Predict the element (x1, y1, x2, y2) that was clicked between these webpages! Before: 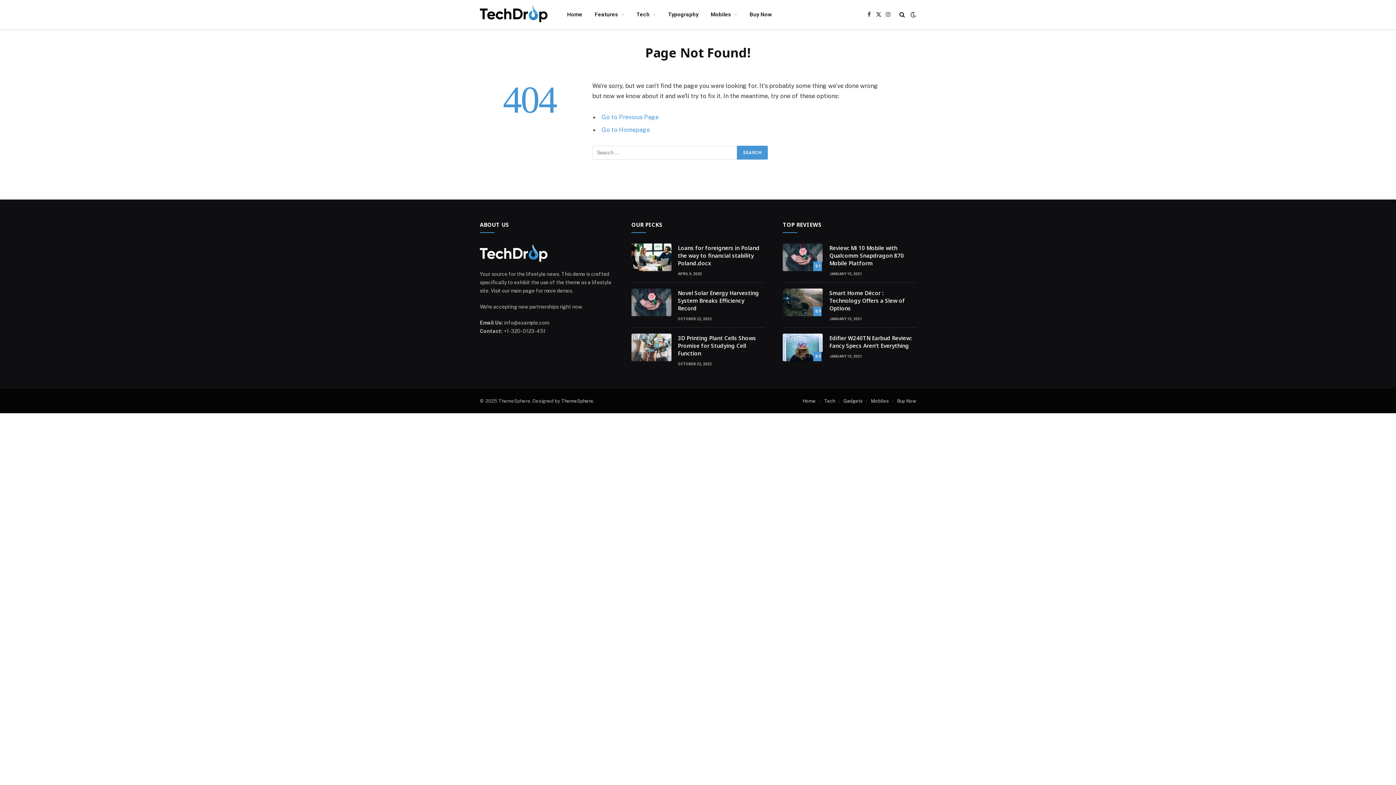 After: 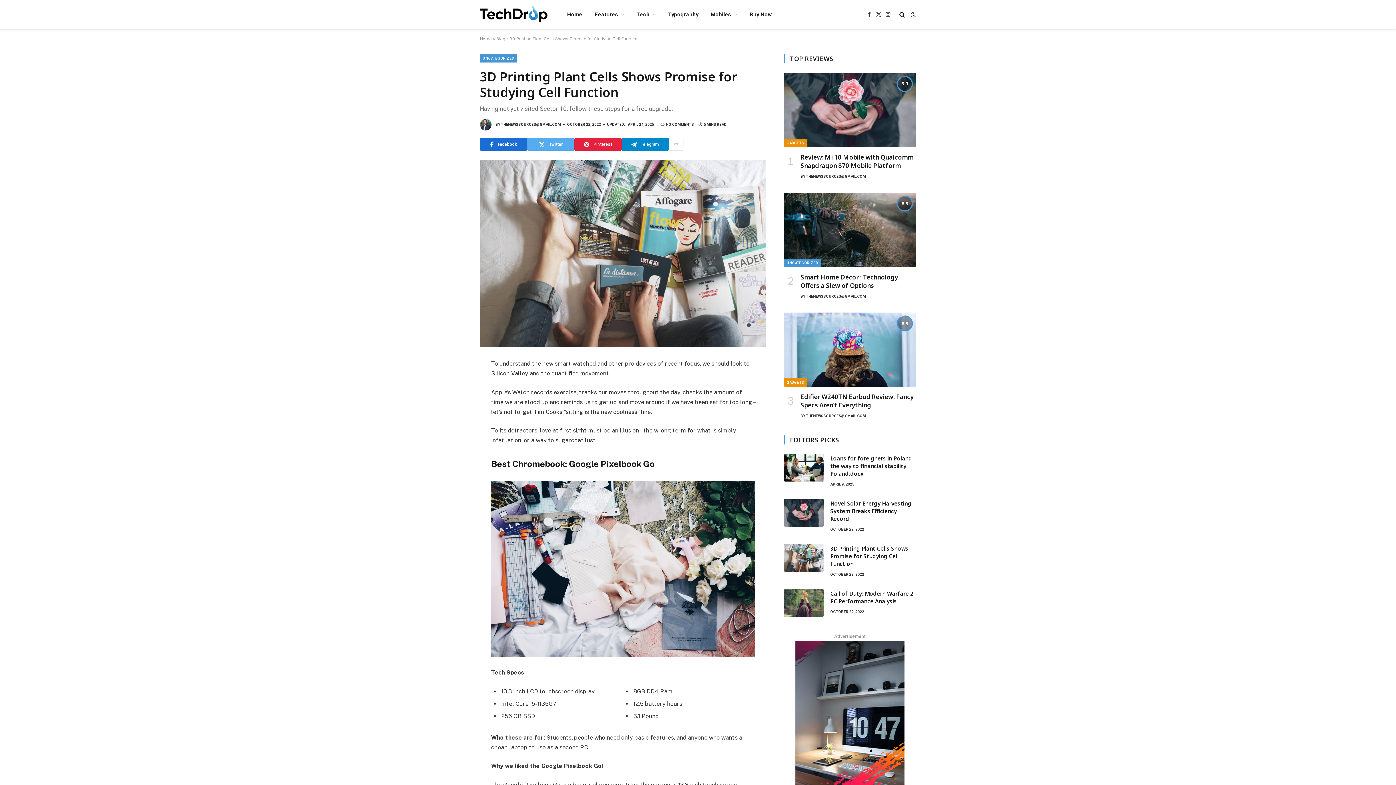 Action: bbox: (631, 333, 671, 361)